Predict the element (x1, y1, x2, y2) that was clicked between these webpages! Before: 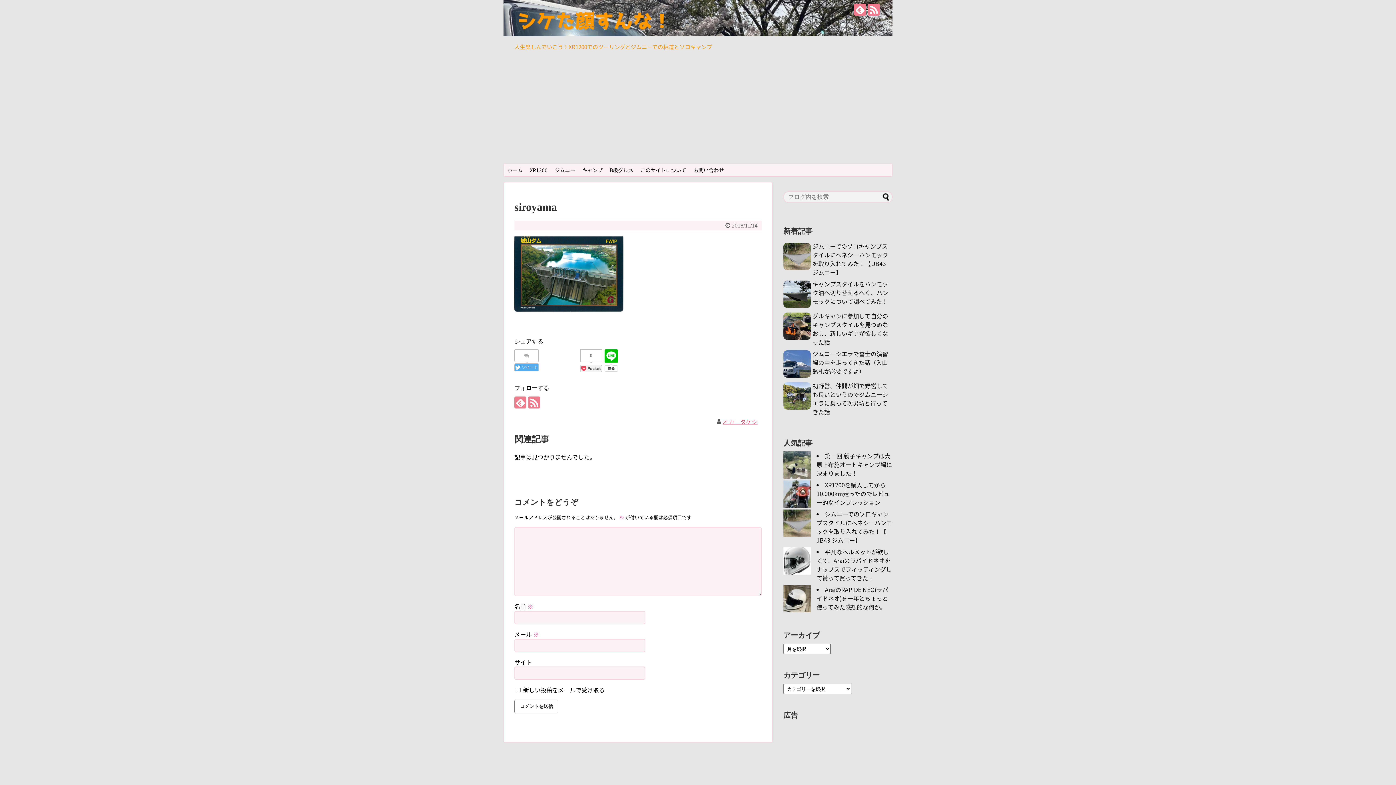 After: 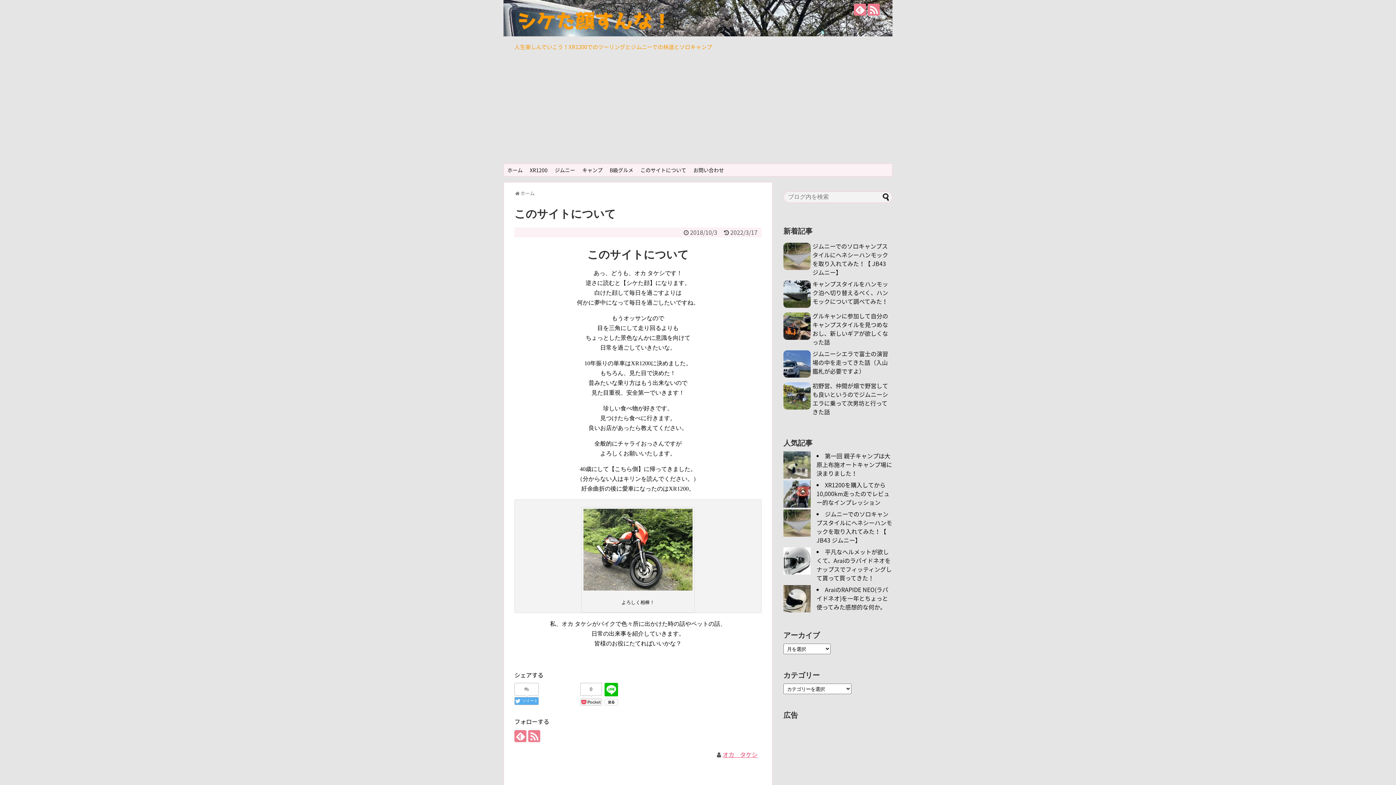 Action: label: このサイトについて bbox: (637, 164, 690, 176)